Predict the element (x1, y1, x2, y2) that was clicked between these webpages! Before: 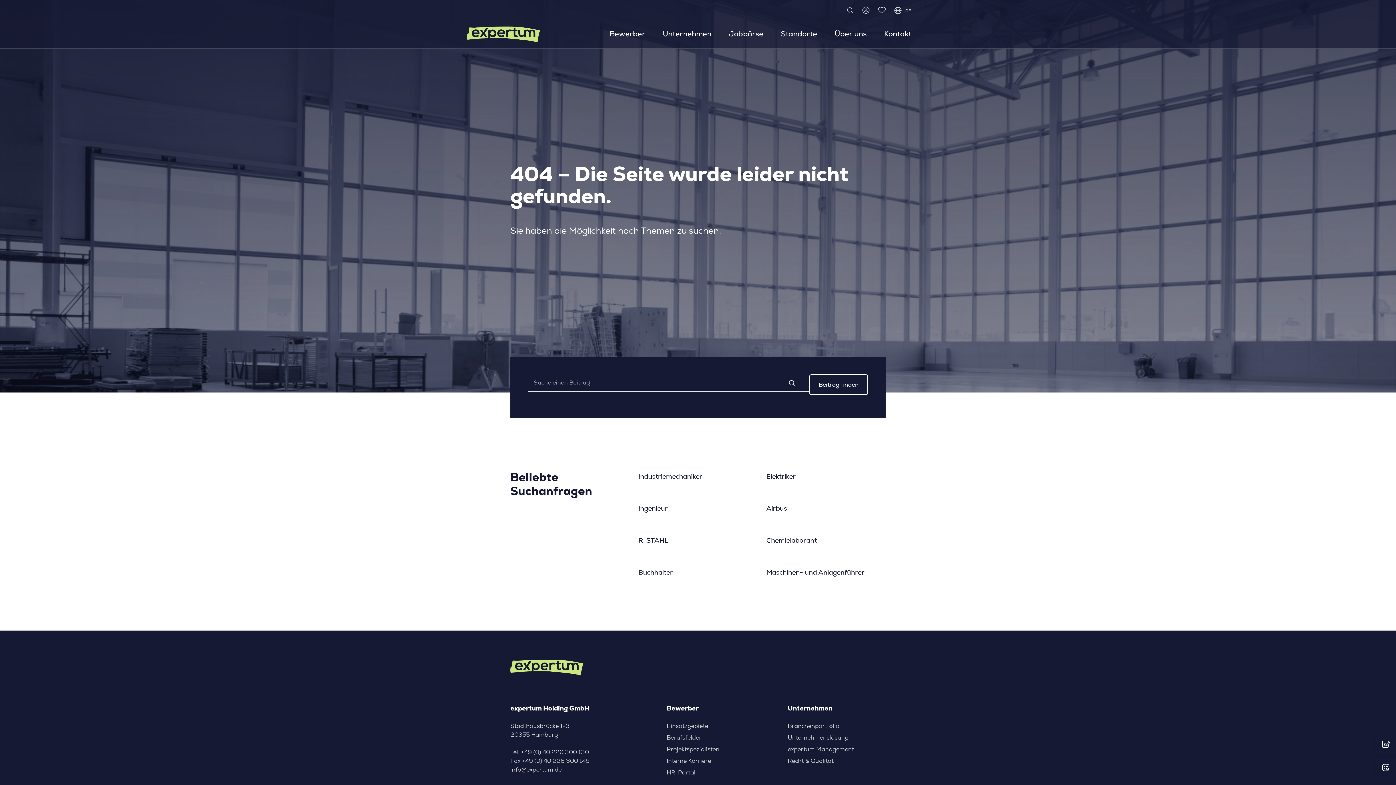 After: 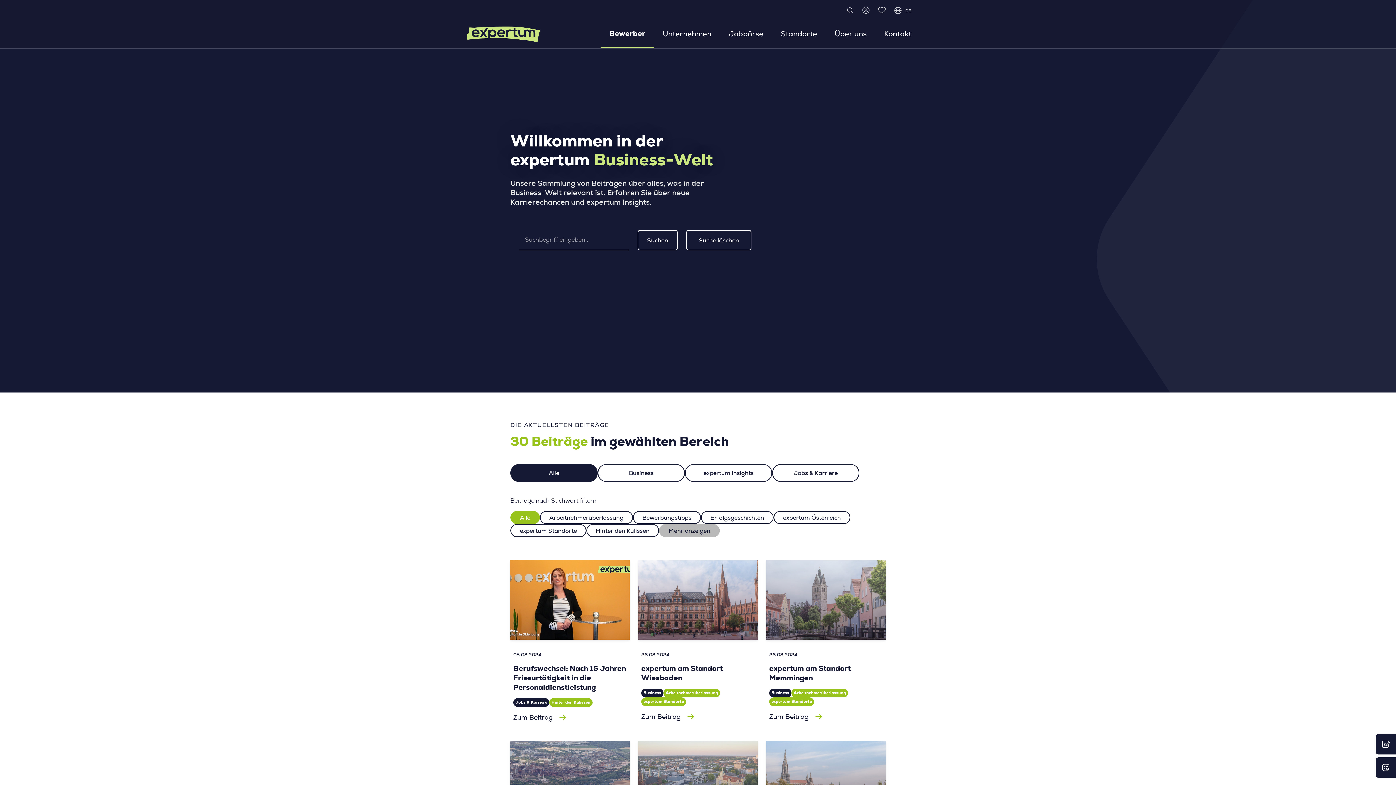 Action: label: HR-Portal bbox: (666, 768, 764, 777)